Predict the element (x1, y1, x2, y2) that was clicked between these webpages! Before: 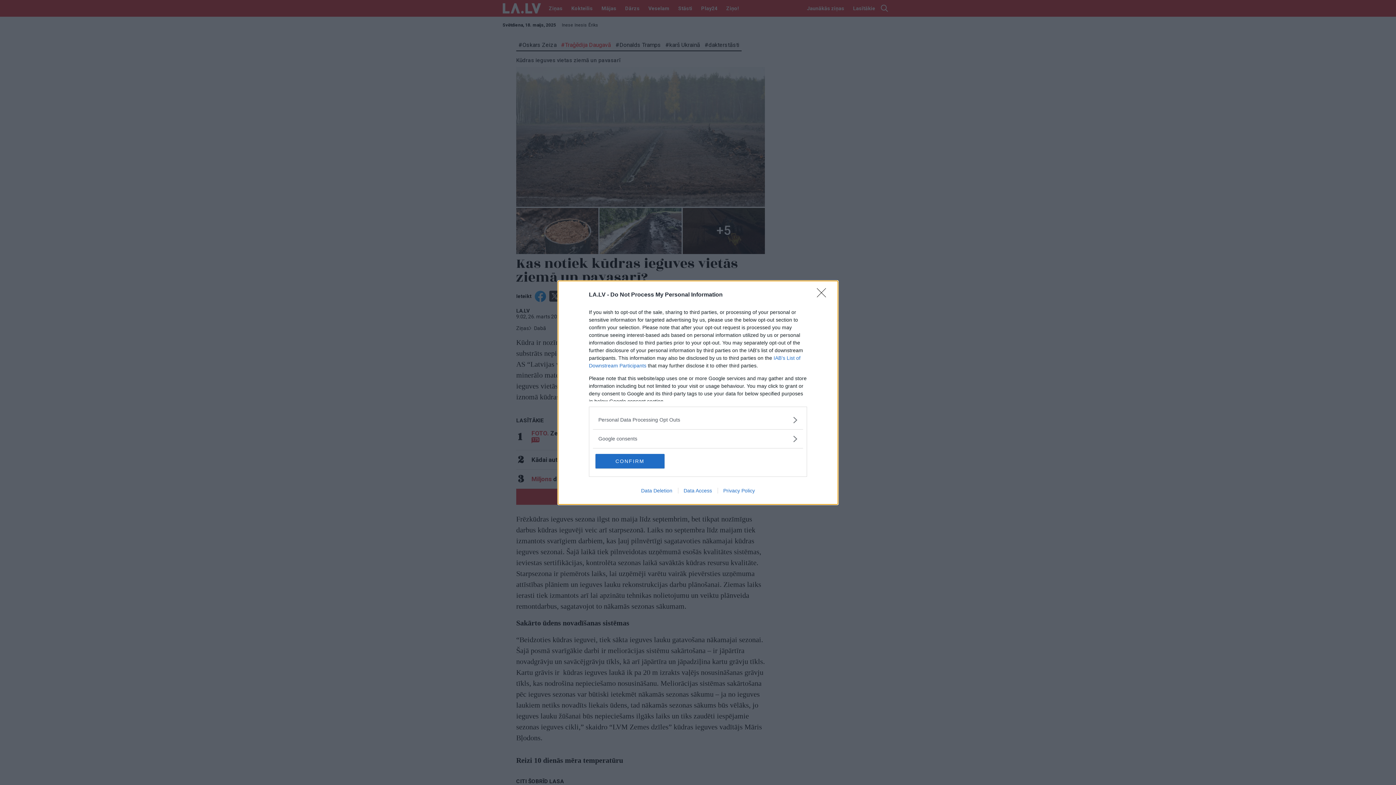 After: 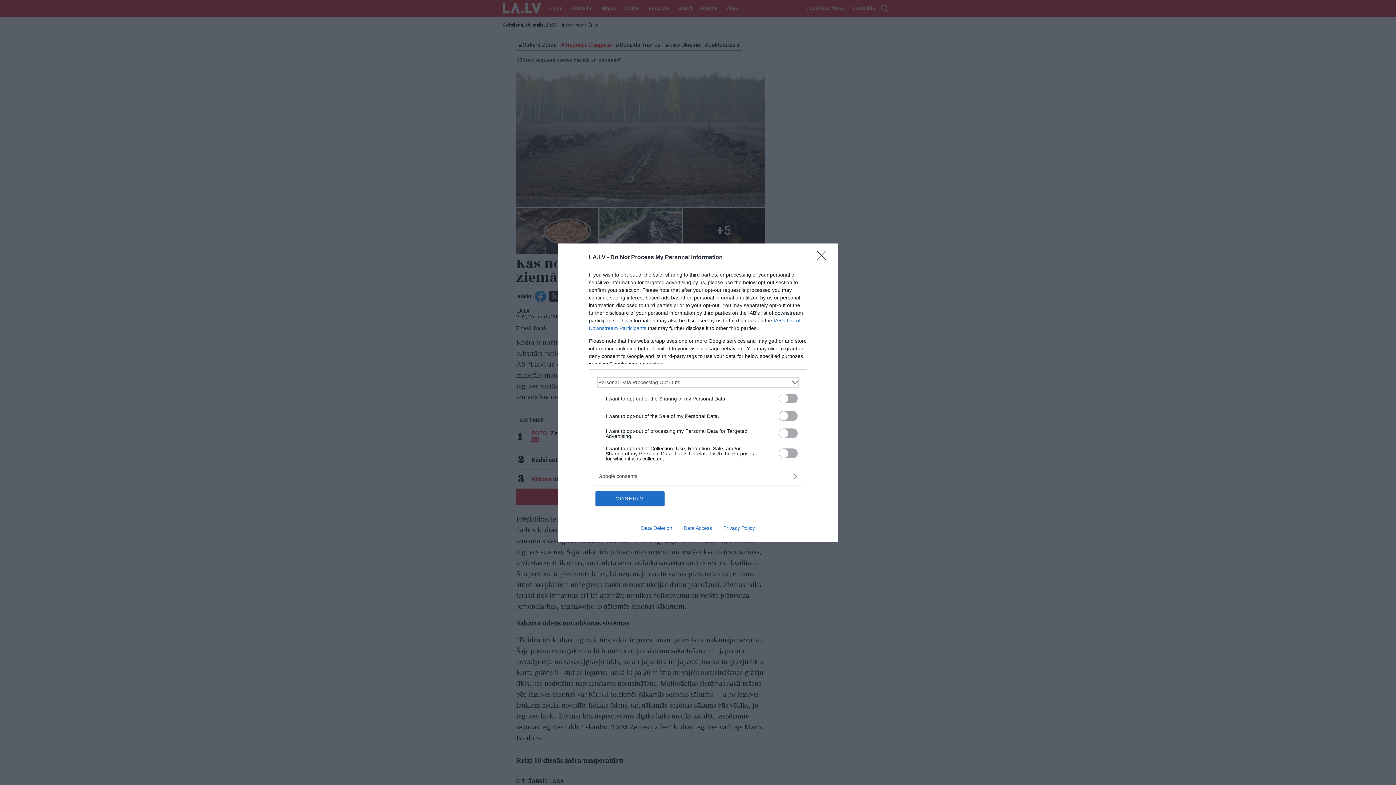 Action: bbox: (598, 416, 797, 423) label: Opt-Outs